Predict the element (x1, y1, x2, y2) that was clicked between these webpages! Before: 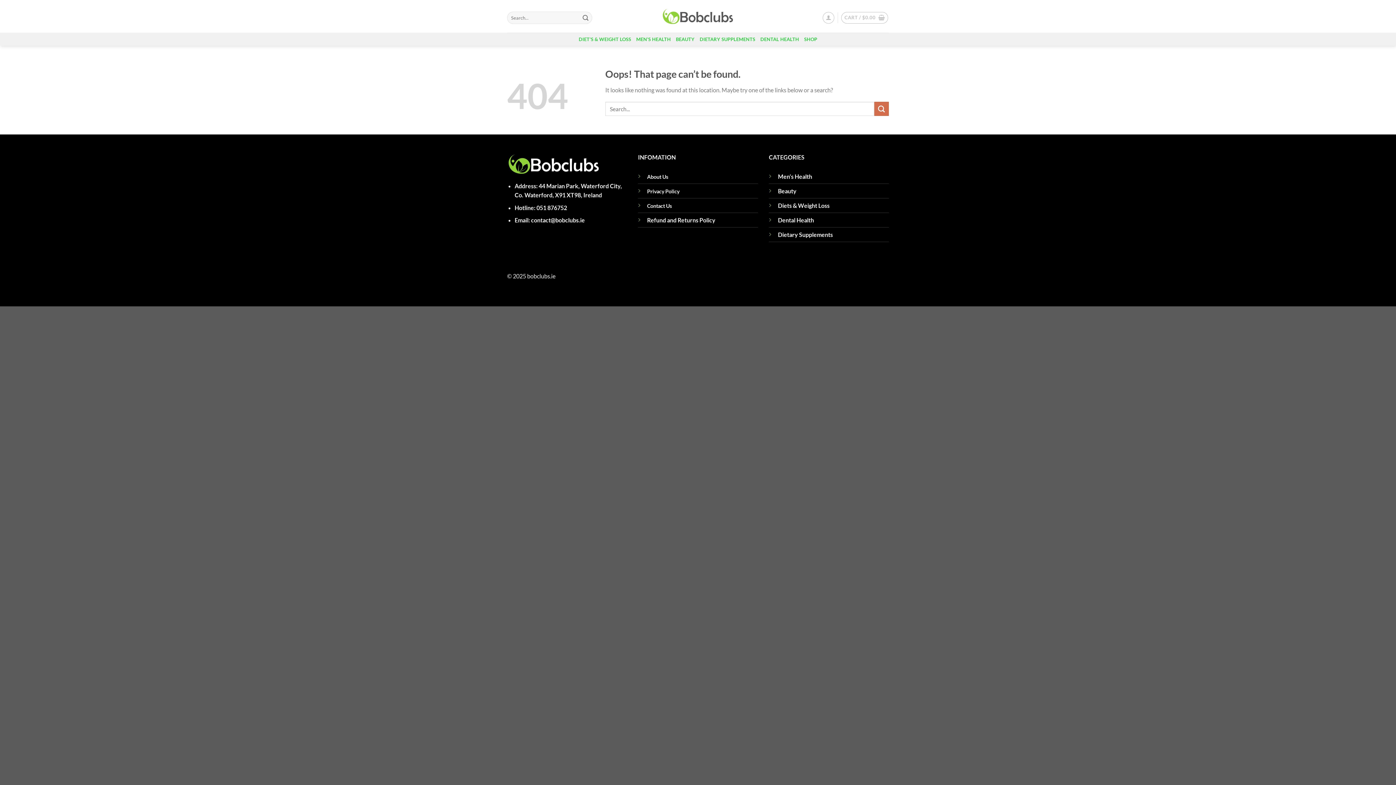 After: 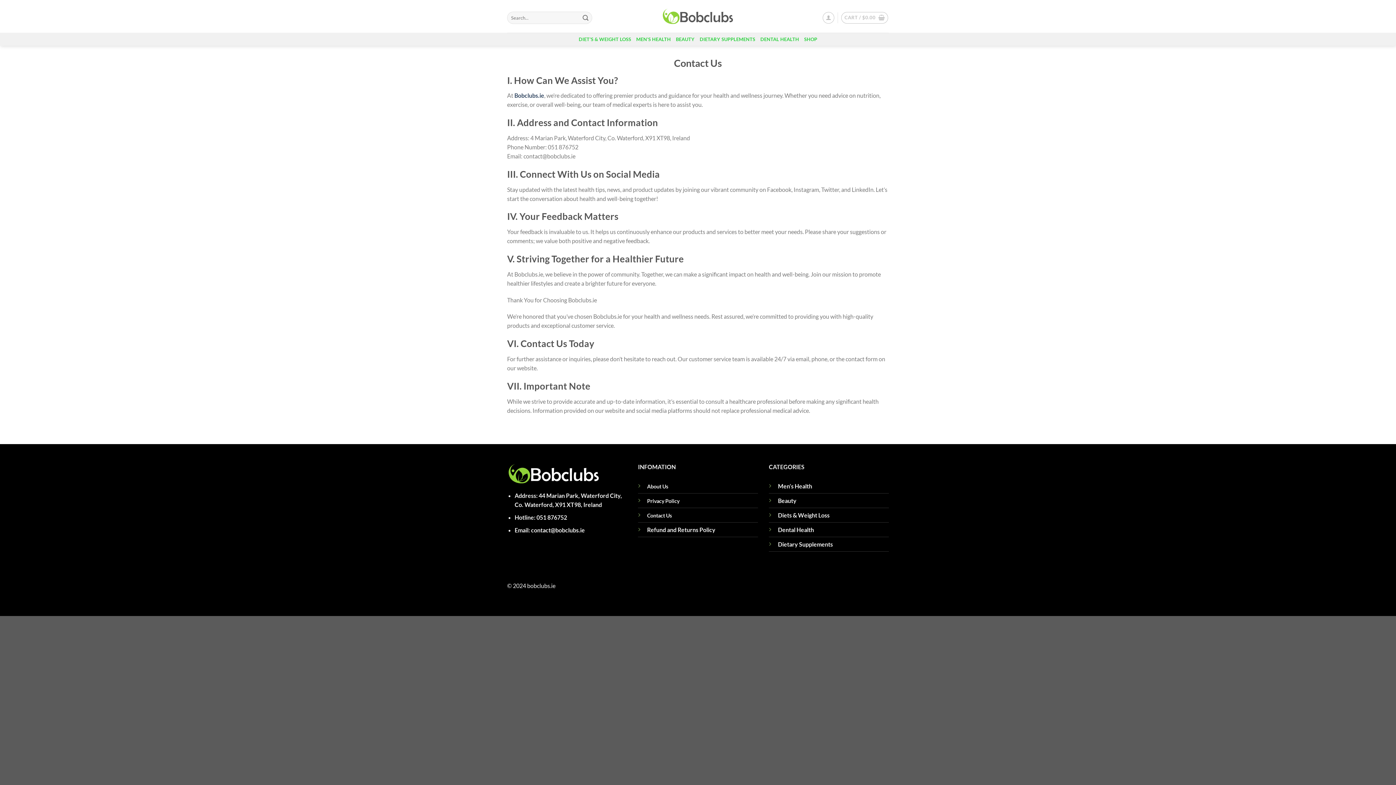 Action: bbox: (647, 202, 672, 209) label: Contact Us